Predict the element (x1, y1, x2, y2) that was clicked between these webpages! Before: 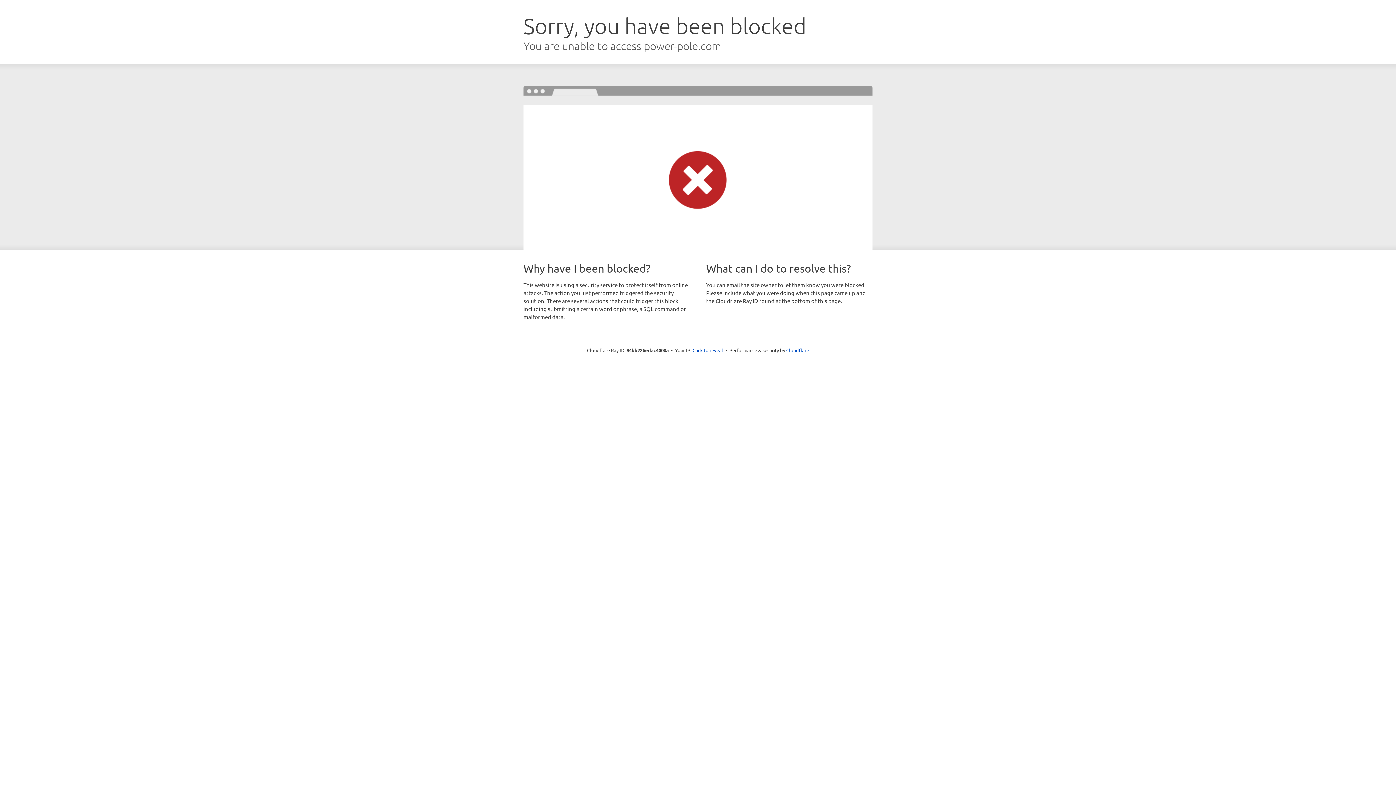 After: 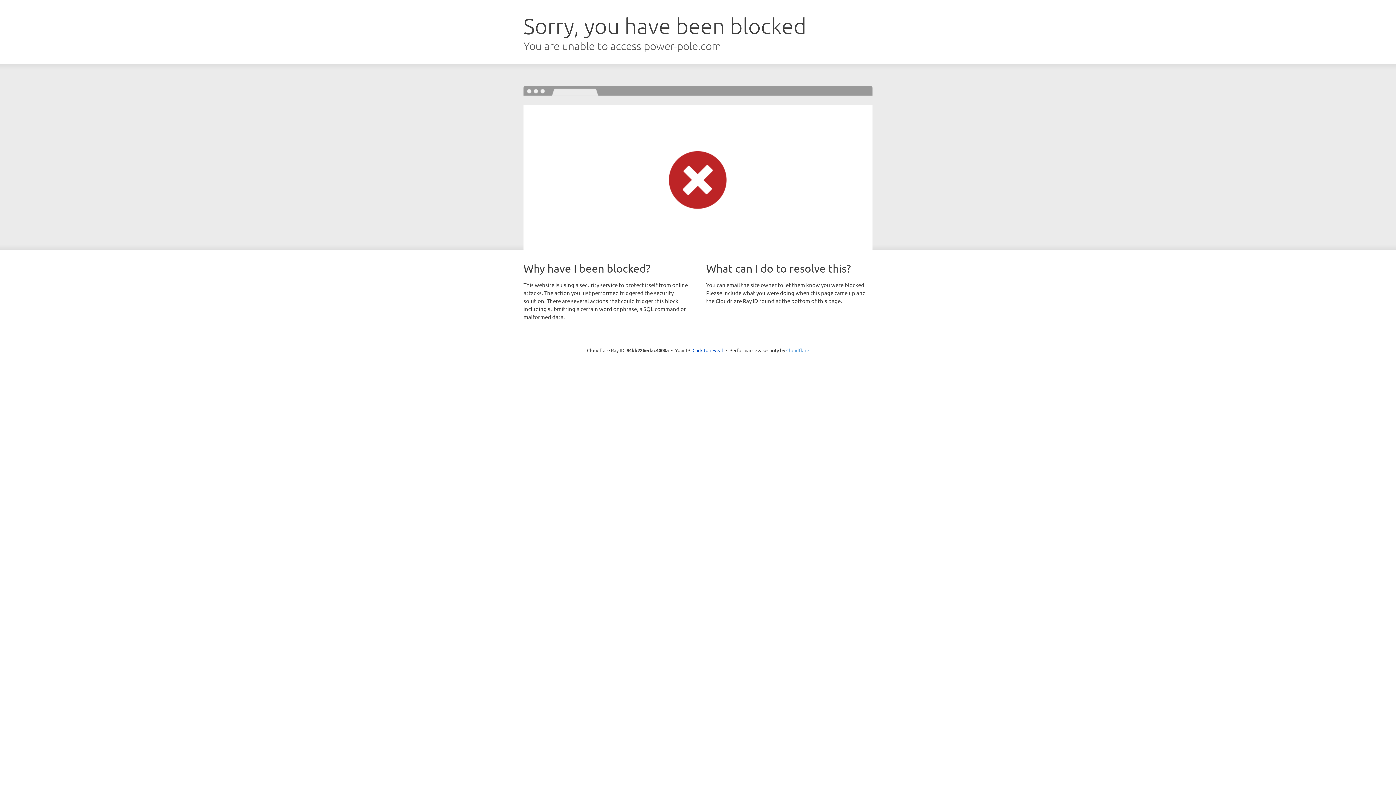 Action: label: Cloudflare bbox: (786, 347, 809, 353)